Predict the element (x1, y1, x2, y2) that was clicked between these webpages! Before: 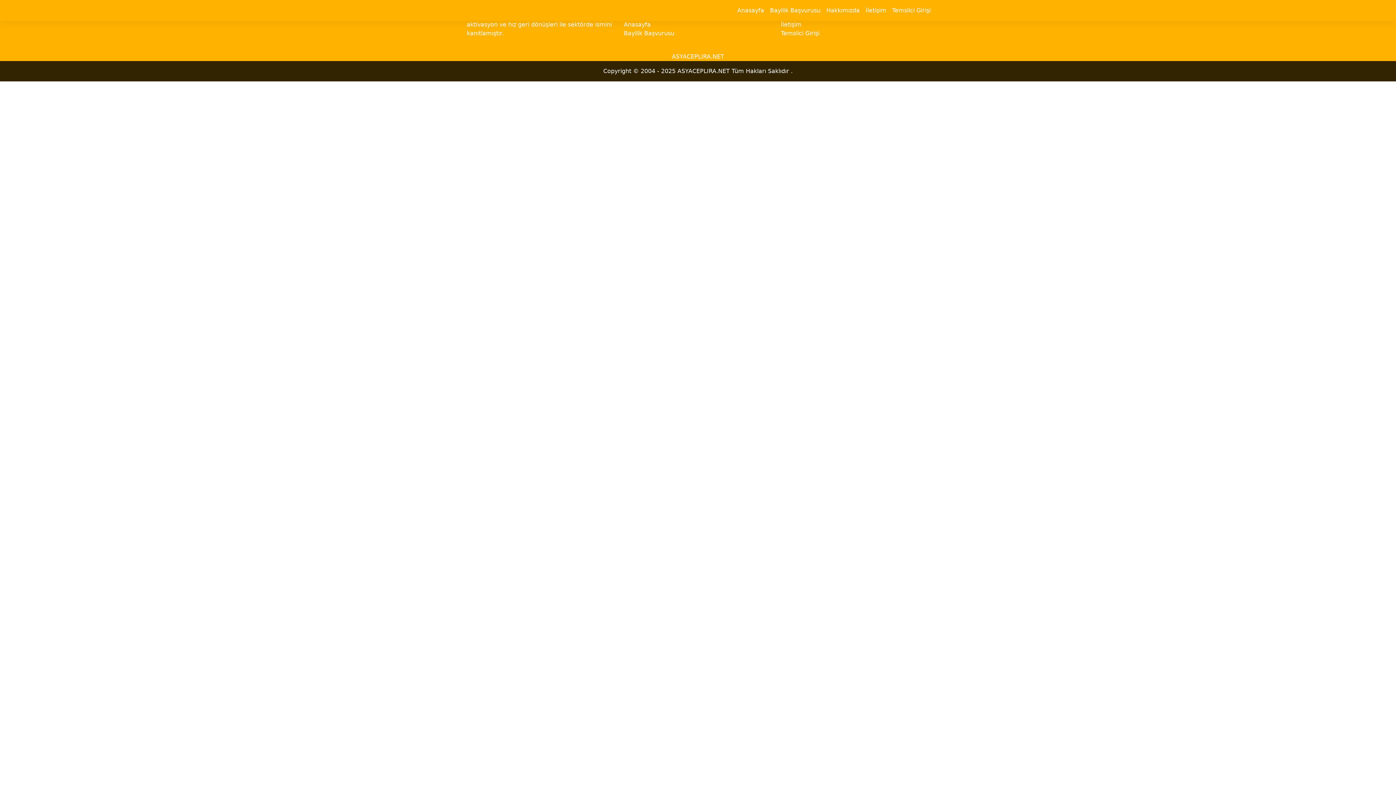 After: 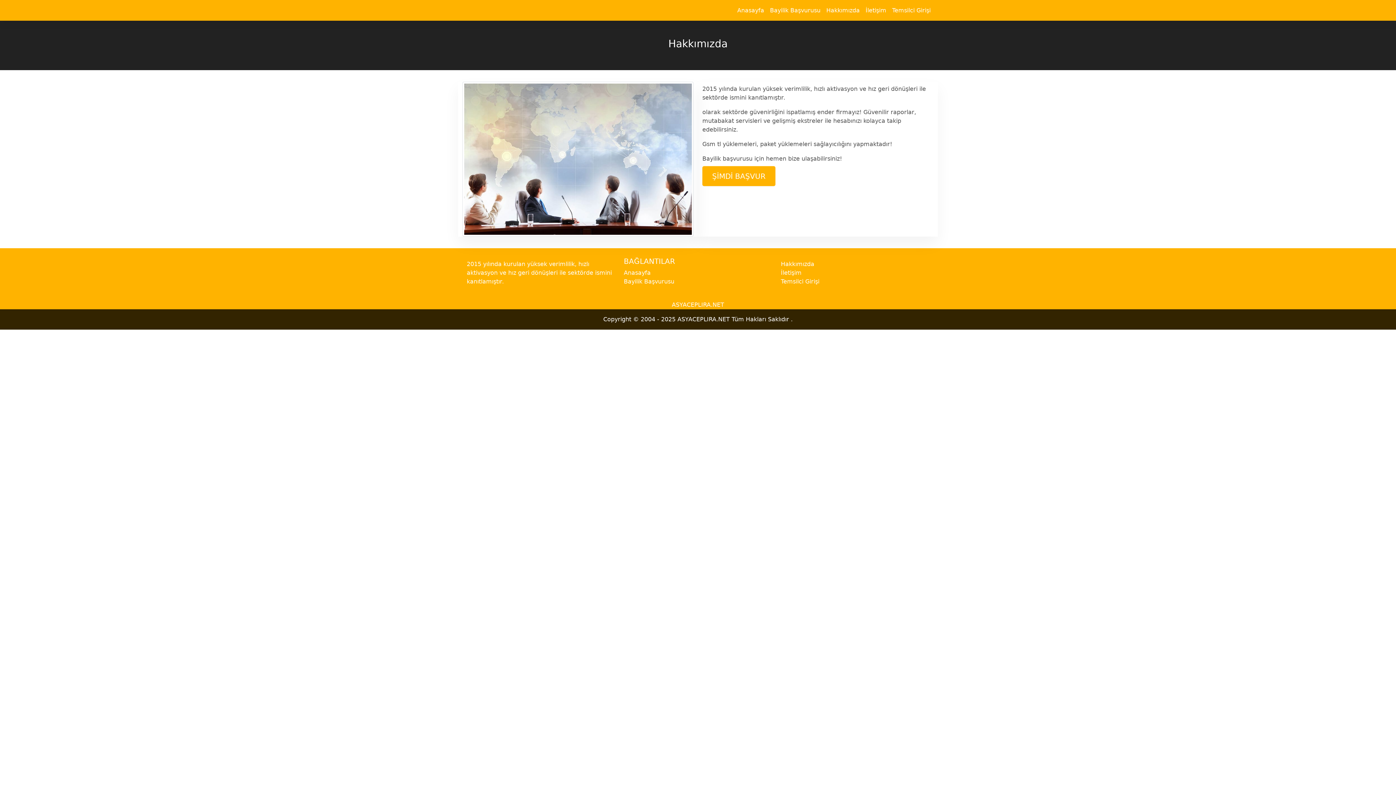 Action: label: Hakkımızda bbox: (823, 3, 862, 17)